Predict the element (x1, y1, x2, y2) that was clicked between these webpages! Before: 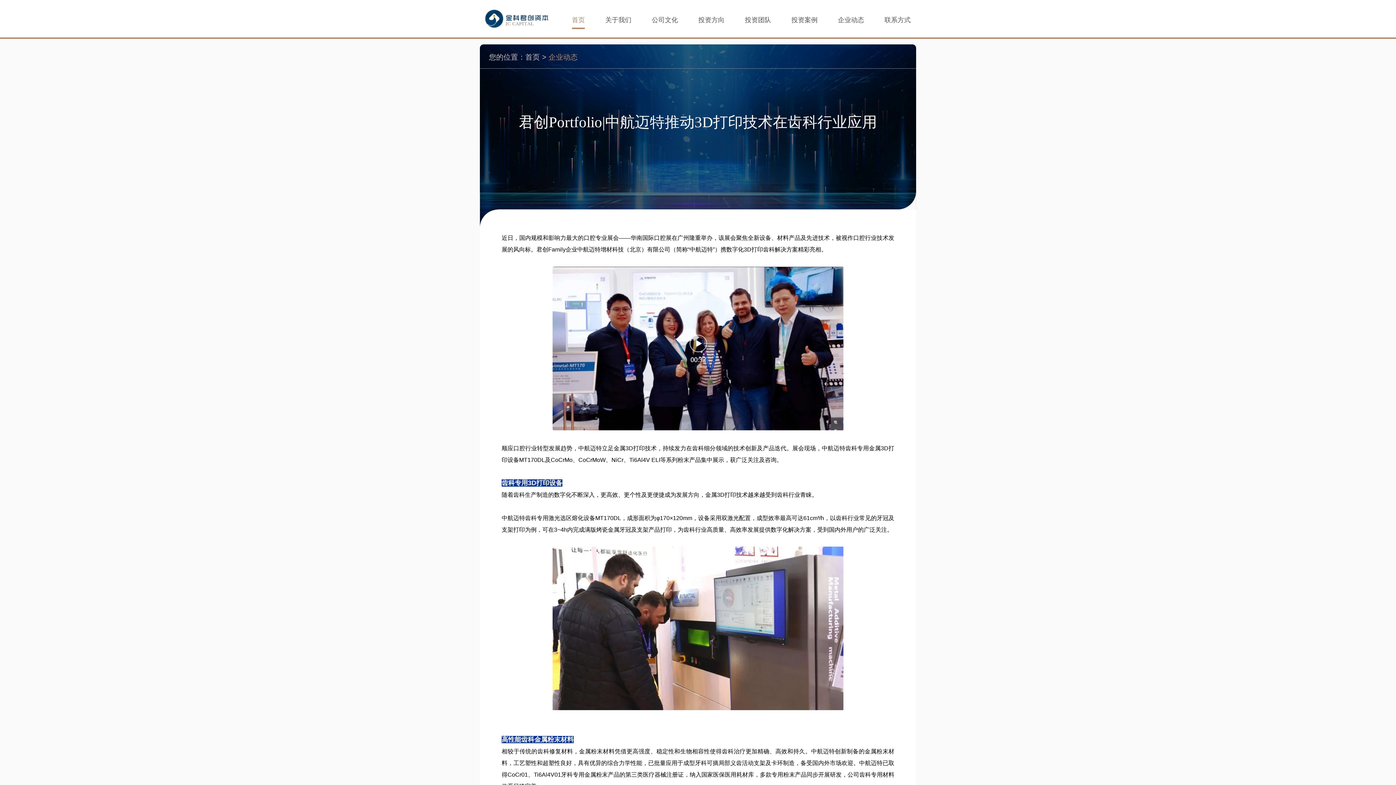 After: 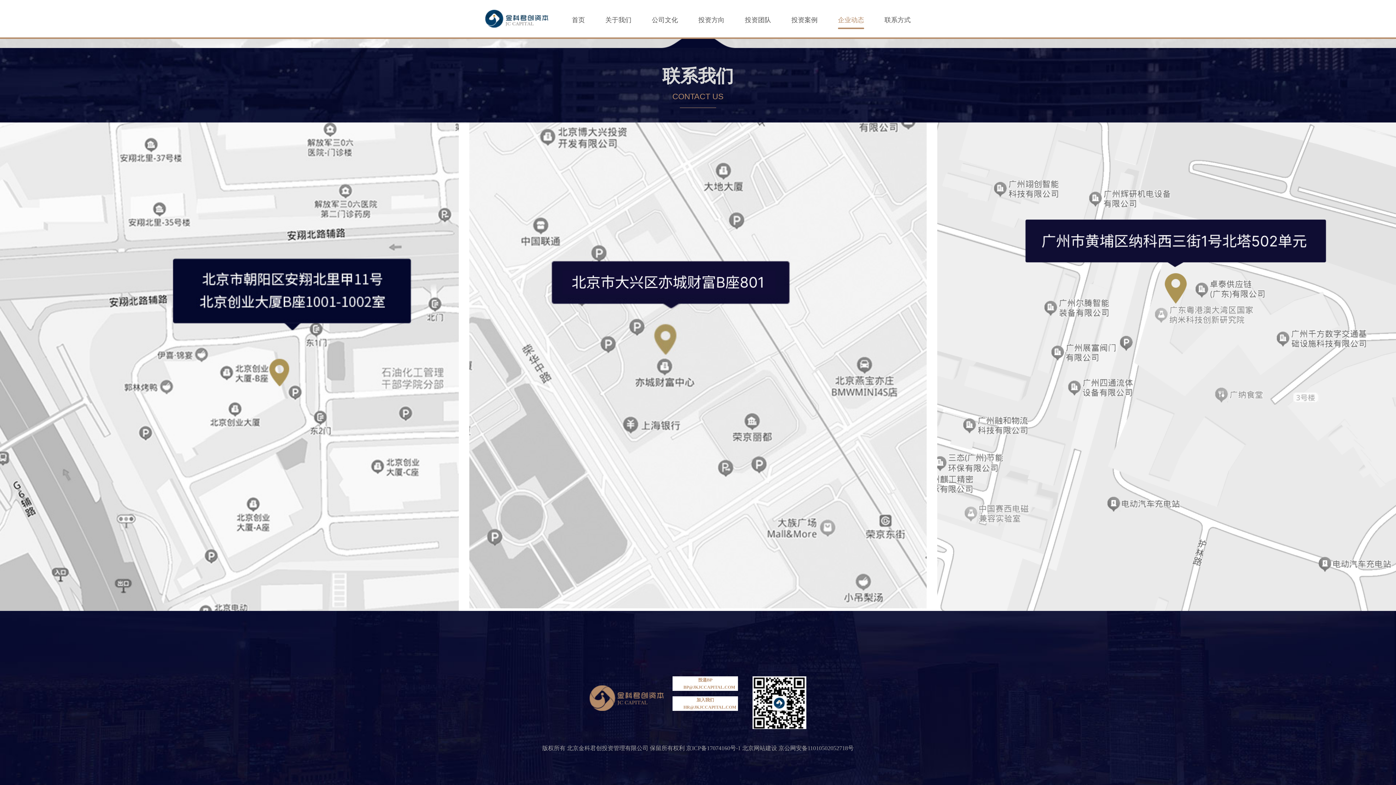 Action: label: 联系方式 bbox: (884, 10, 910, 29)